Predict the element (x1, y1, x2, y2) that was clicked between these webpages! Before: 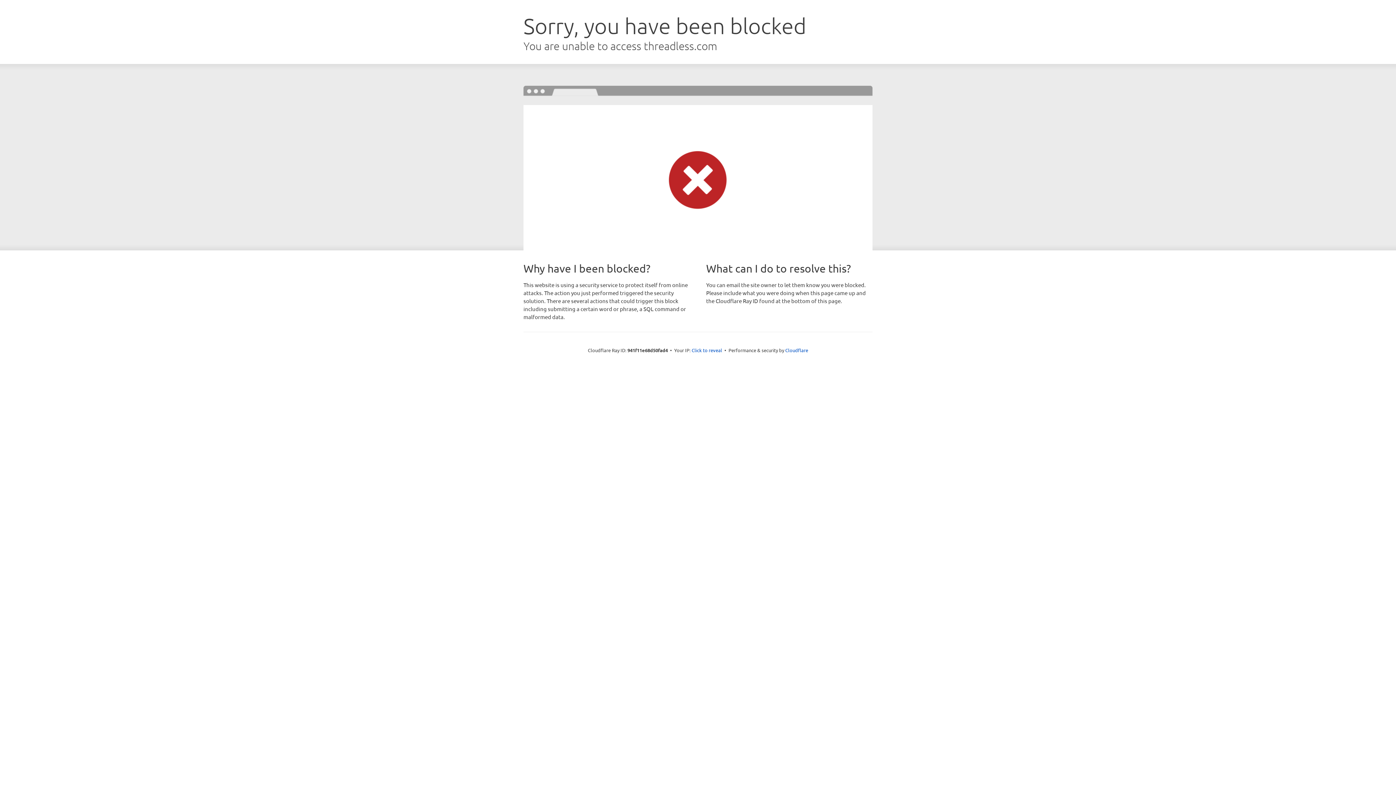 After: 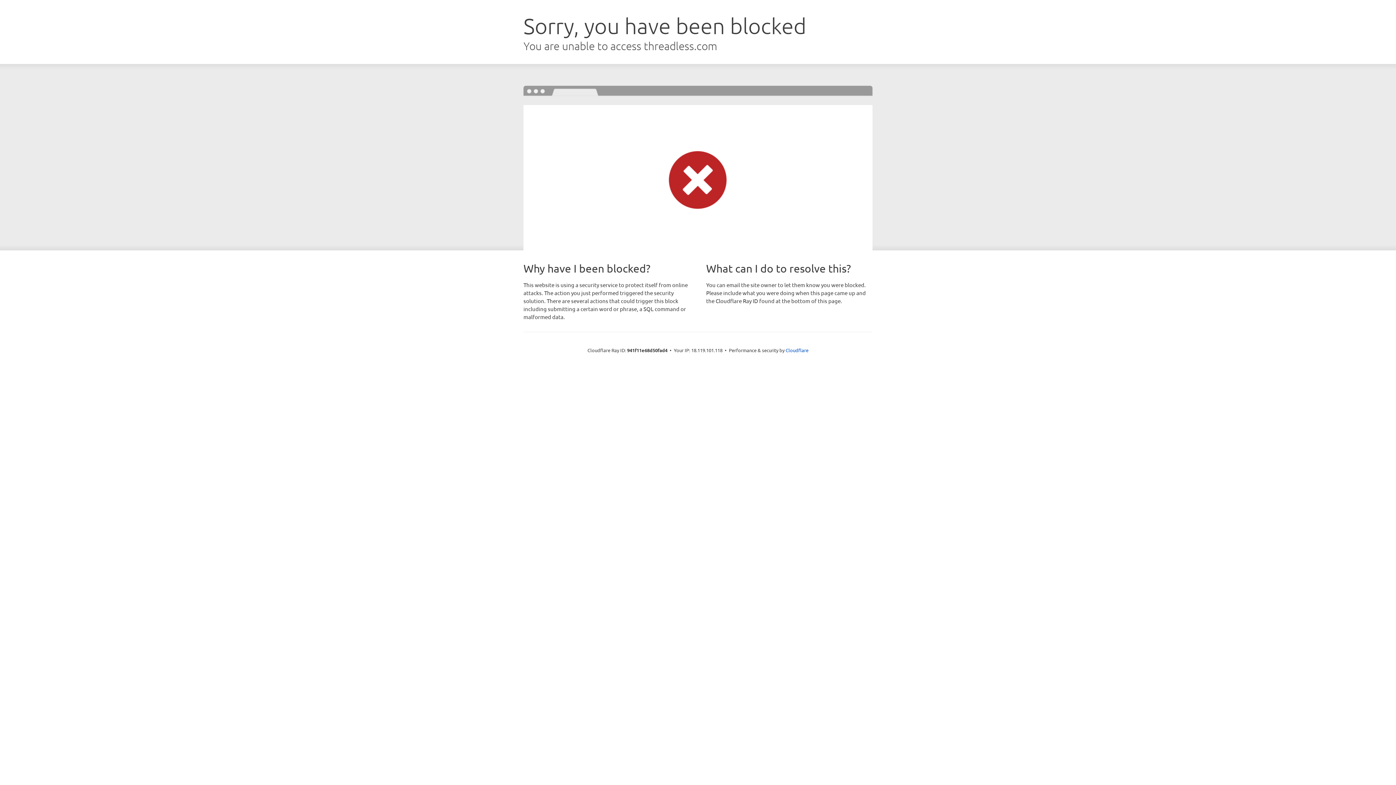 Action: label: Click to reveal bbox: (691, 346, 722, 353)